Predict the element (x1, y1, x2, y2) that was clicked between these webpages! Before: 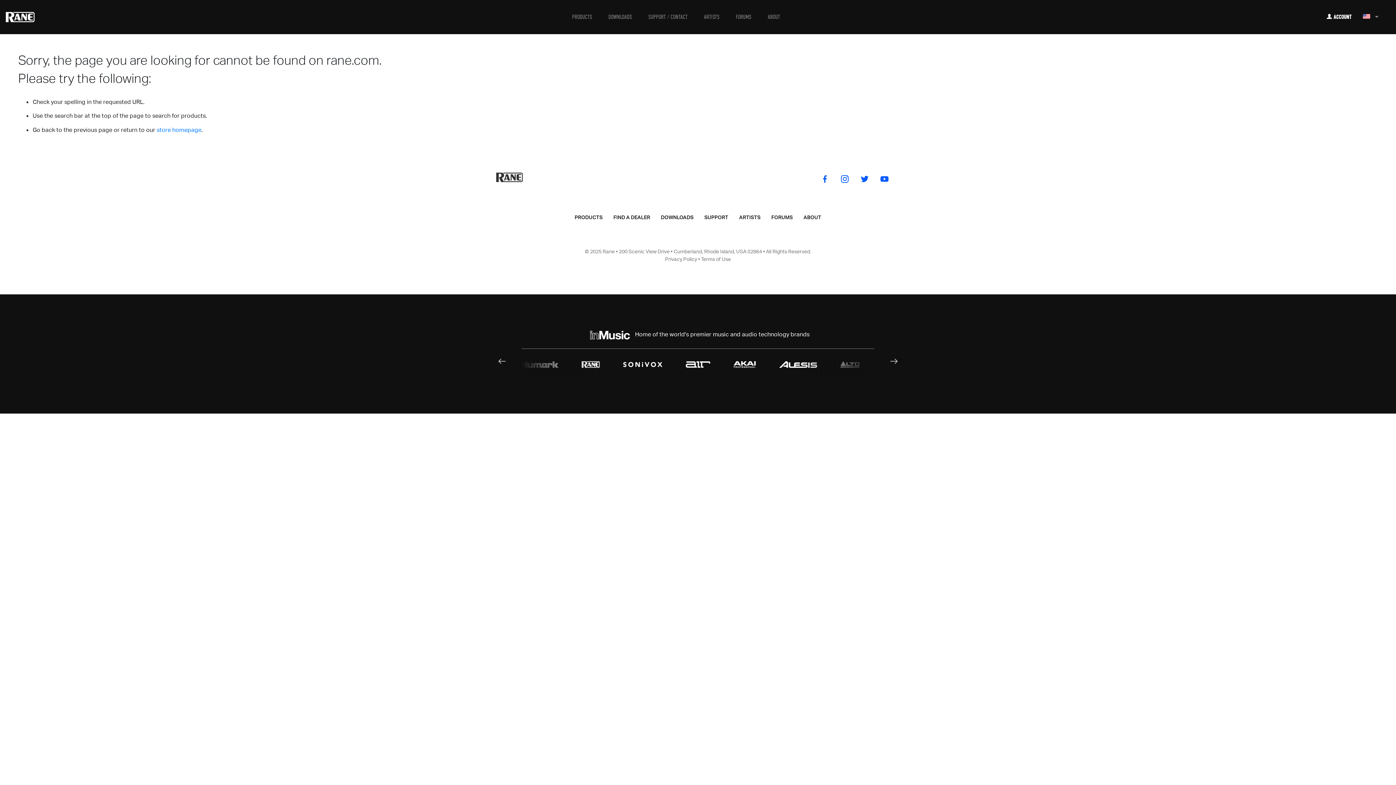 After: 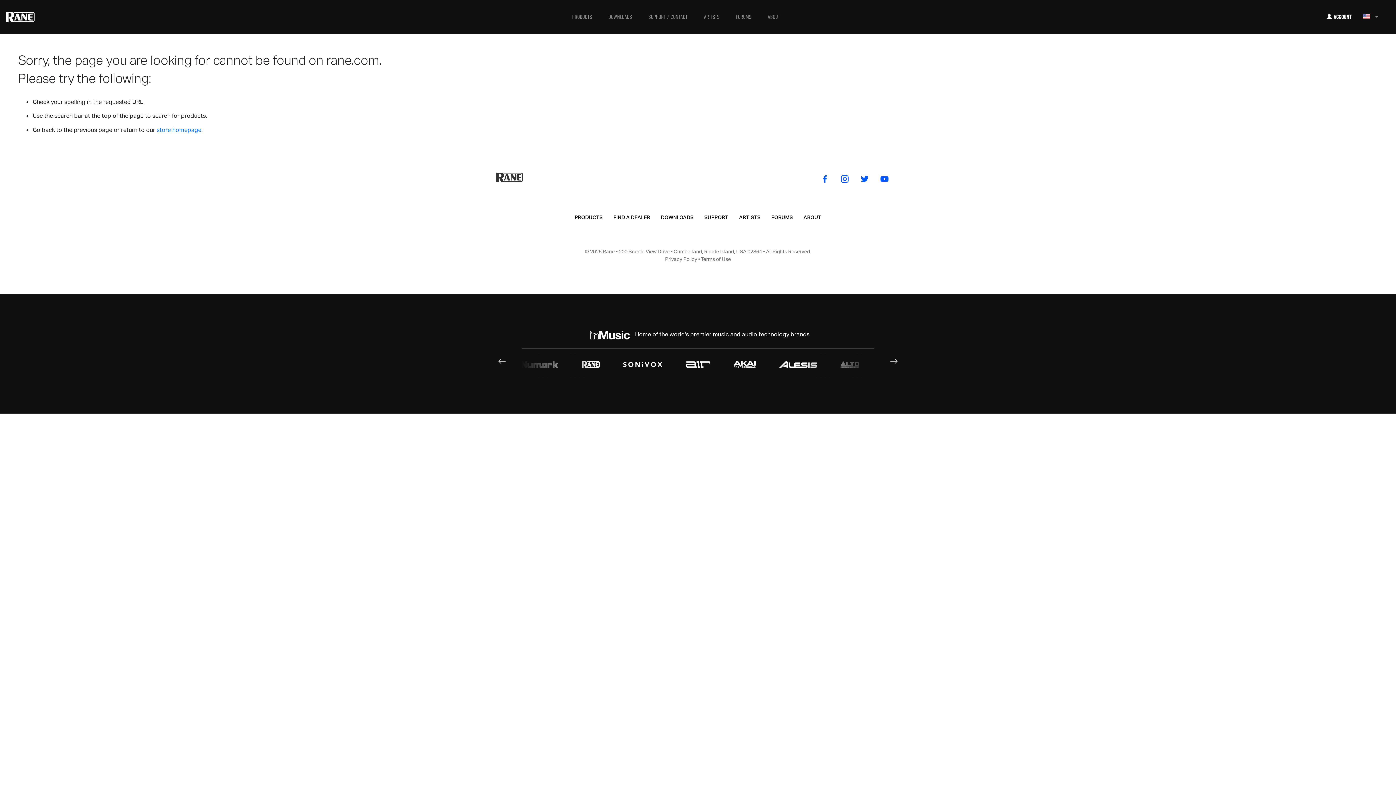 Action: bbox: (880, 174, 889, 185)